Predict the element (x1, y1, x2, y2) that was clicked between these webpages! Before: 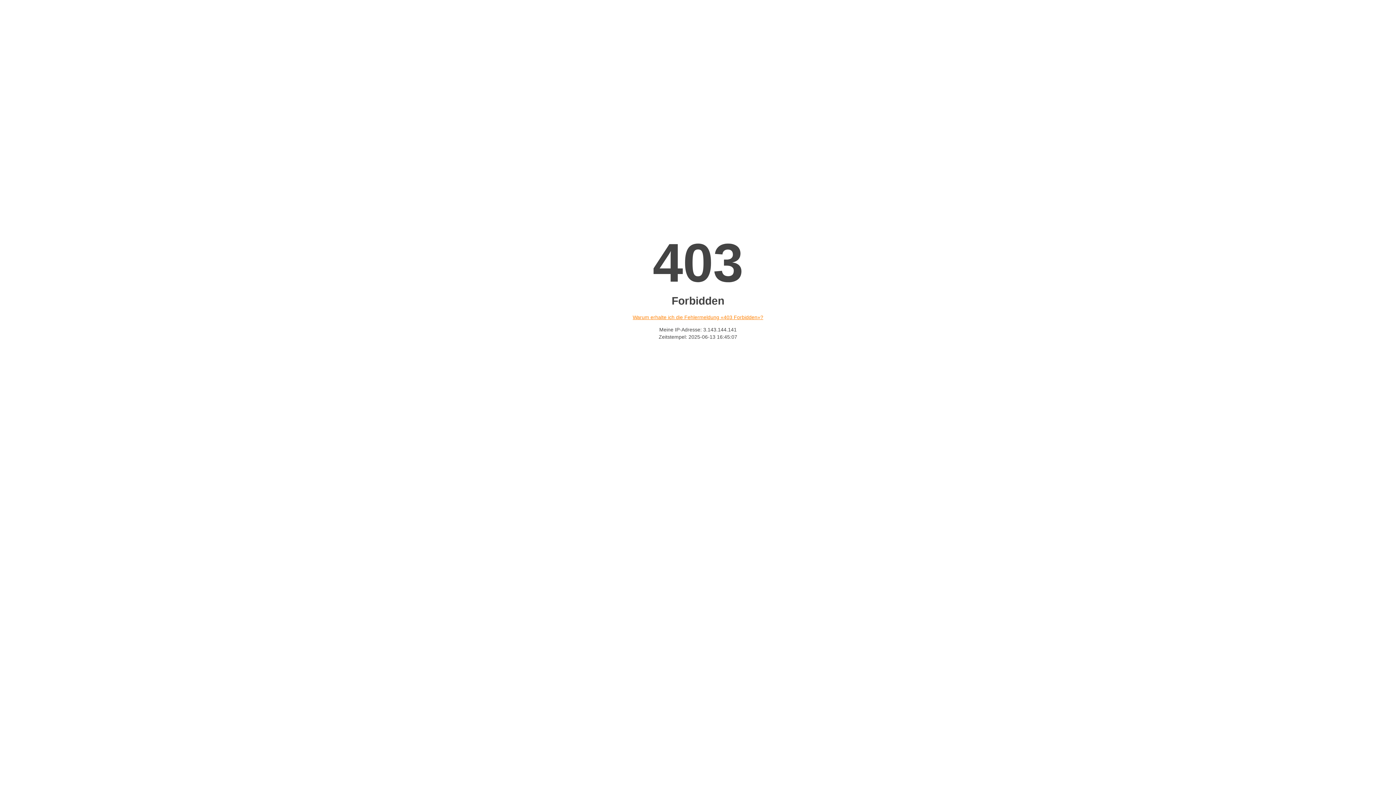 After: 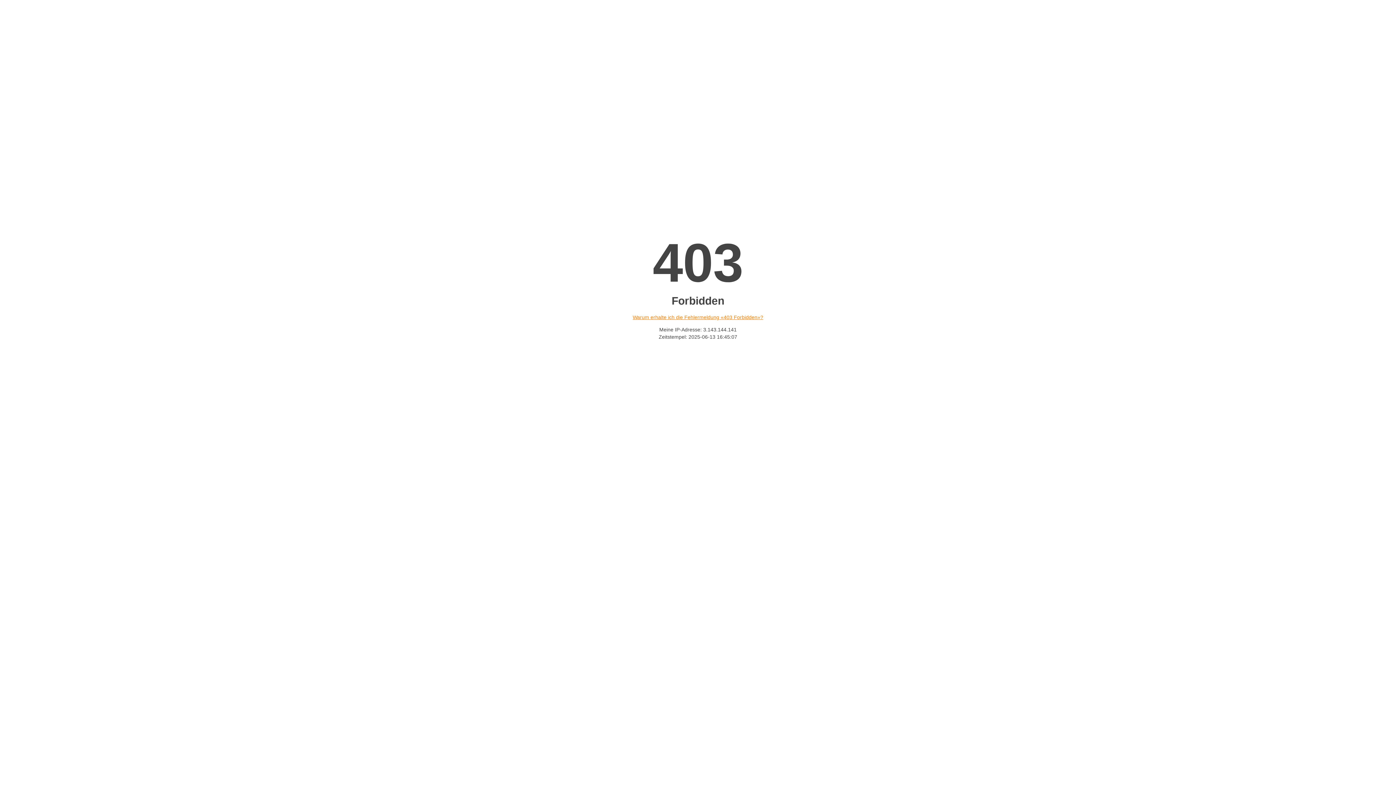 Action: label: Warum erhalte ich die Fehlermeldung «403 Forbidden»? bbox: (632, 314, 763, 320)